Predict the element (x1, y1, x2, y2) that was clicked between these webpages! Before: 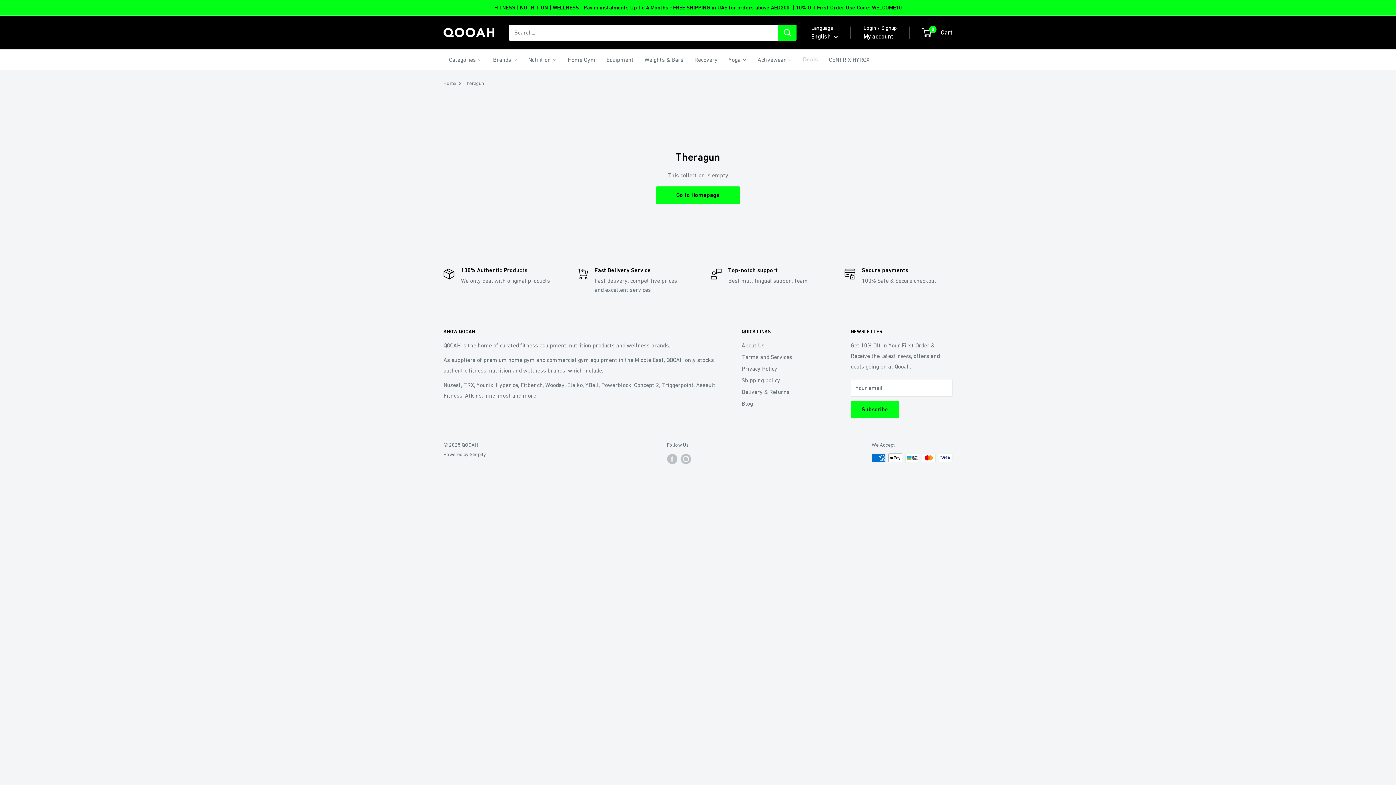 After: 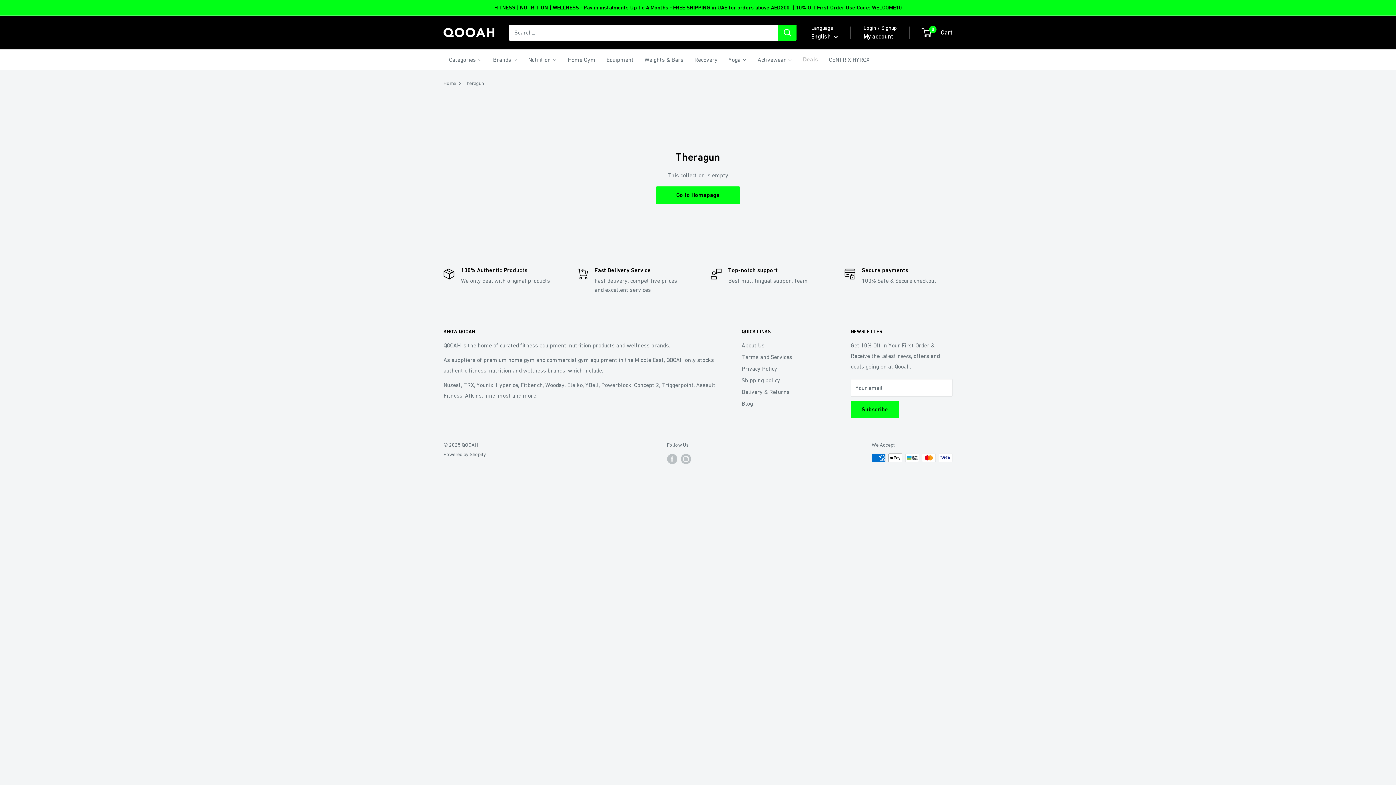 Action: label: Theragun bbox: (463, 80, 484, 86)